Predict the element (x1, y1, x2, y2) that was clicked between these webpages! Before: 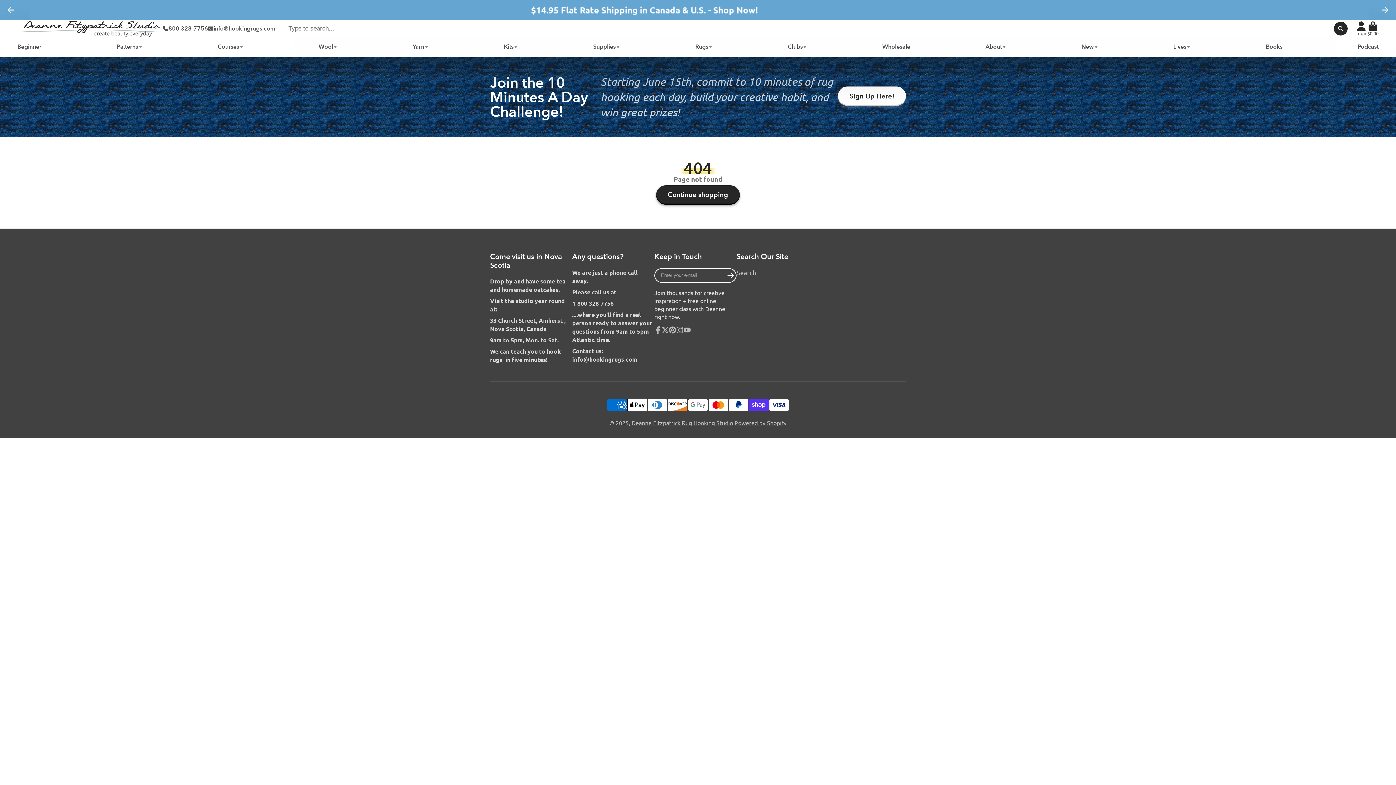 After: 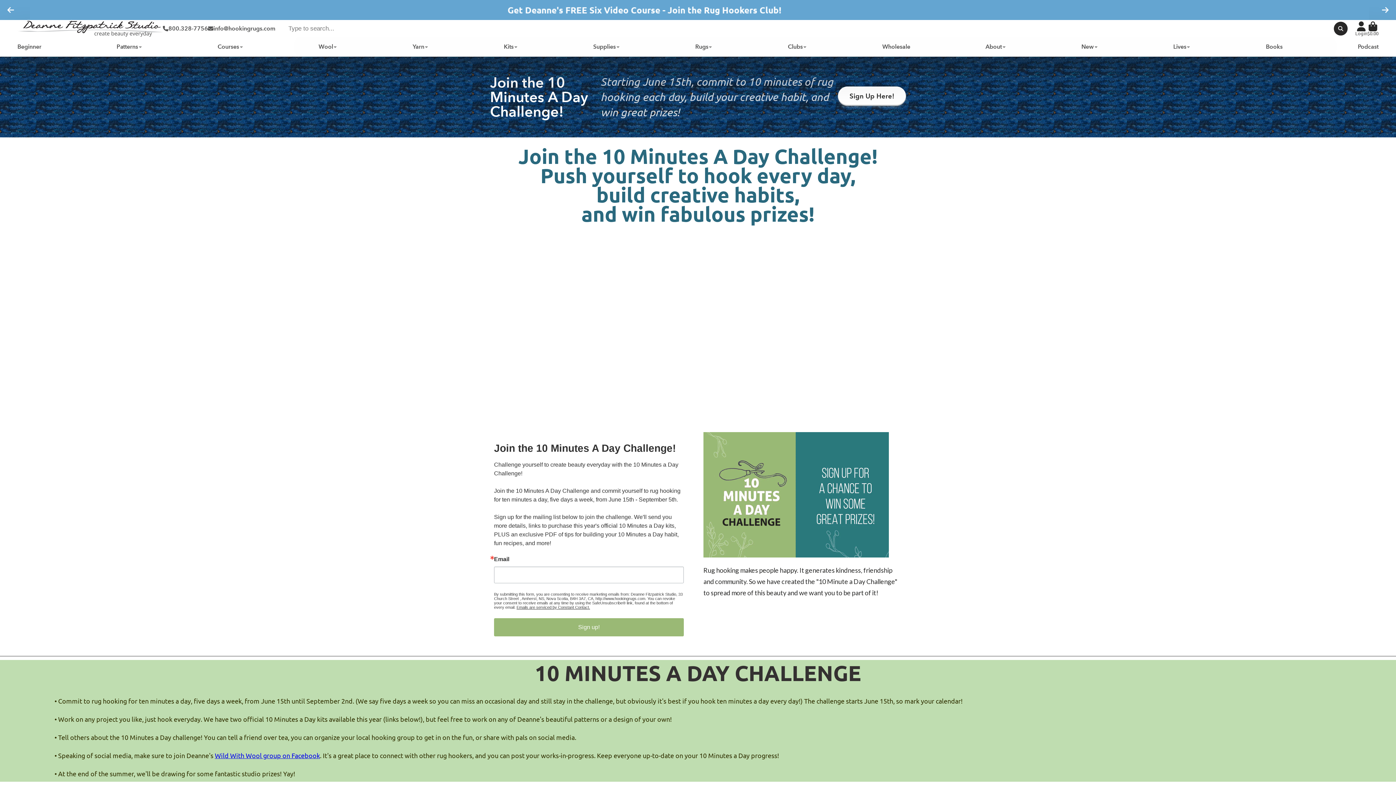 Action: bbox: (490, 56, 906, 137)